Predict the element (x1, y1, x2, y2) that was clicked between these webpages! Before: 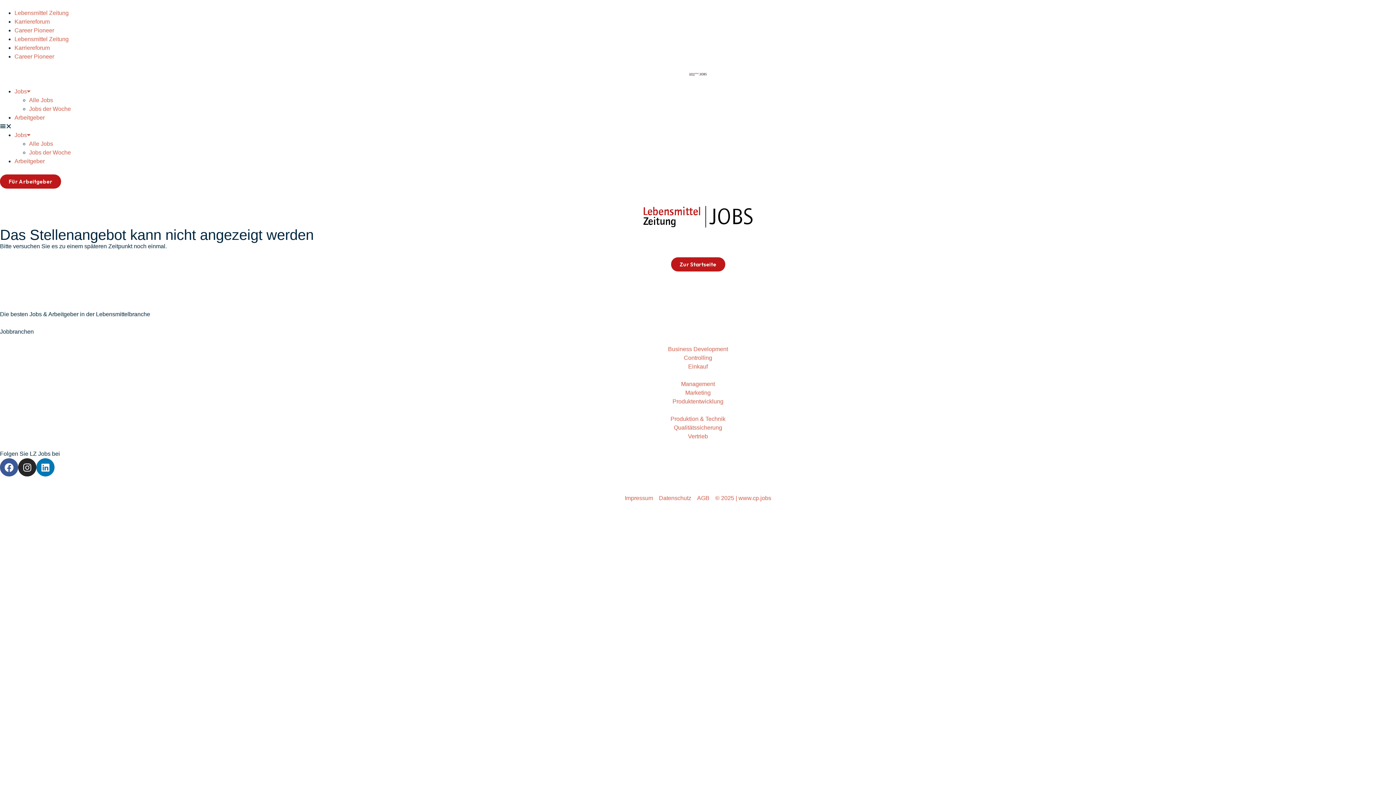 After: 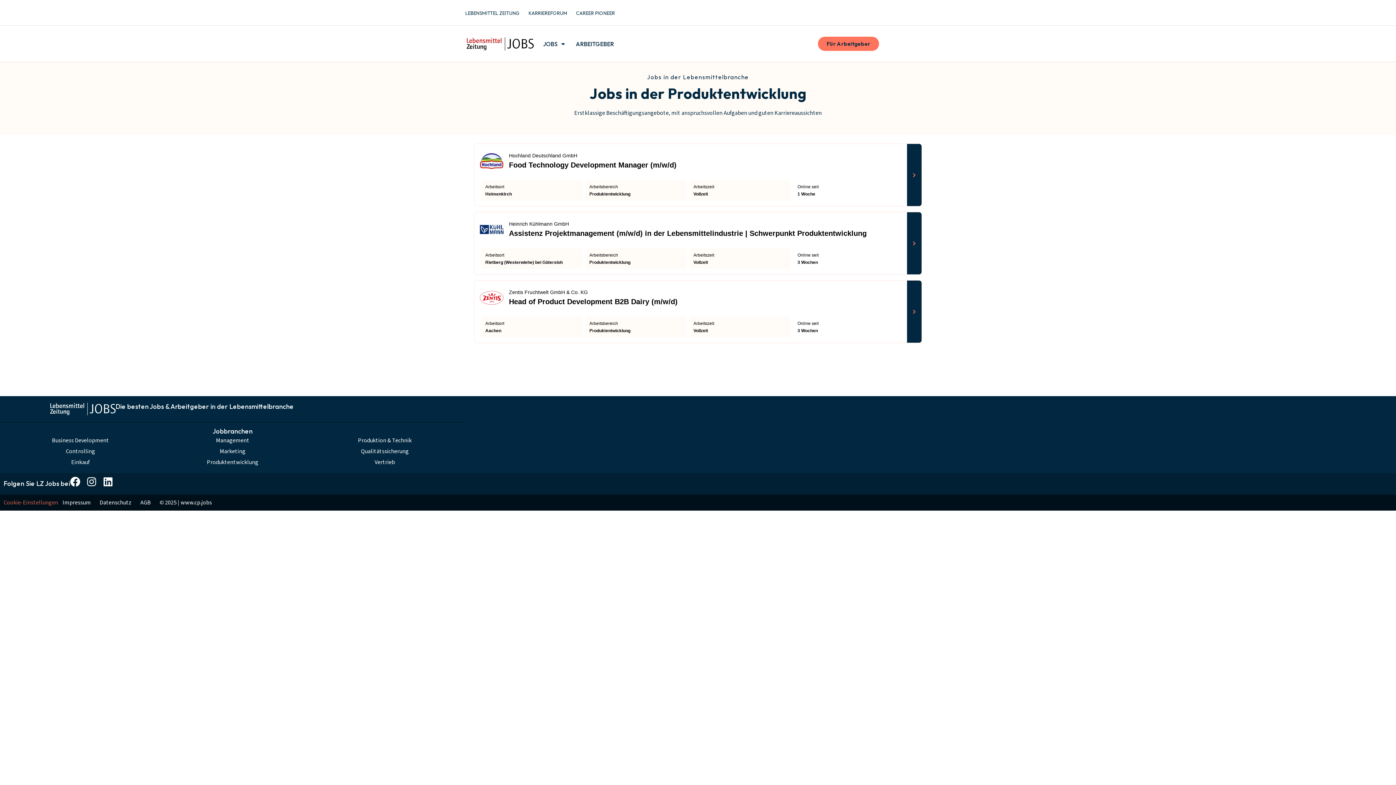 Action: label: Produktentwicklung bbox: (0, 397, 1396, 406)